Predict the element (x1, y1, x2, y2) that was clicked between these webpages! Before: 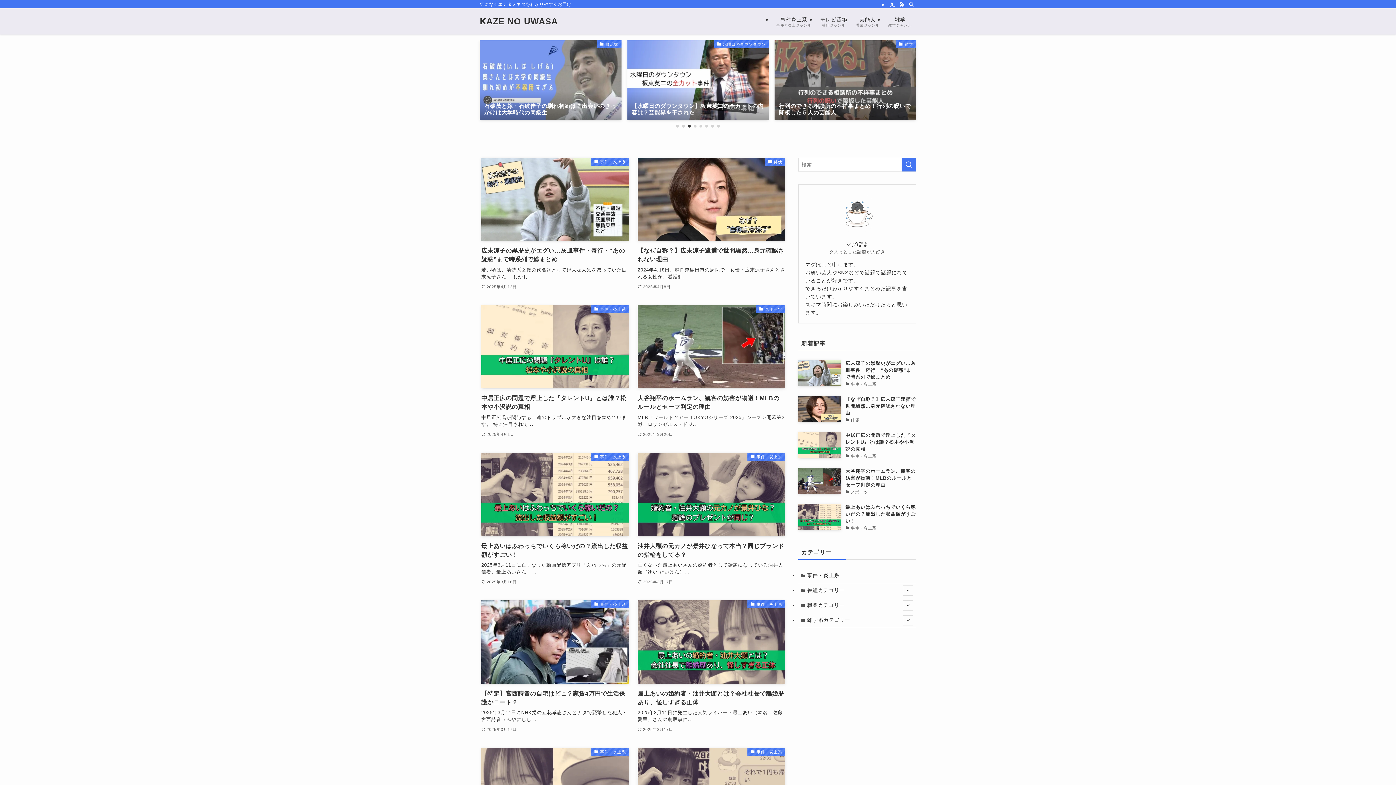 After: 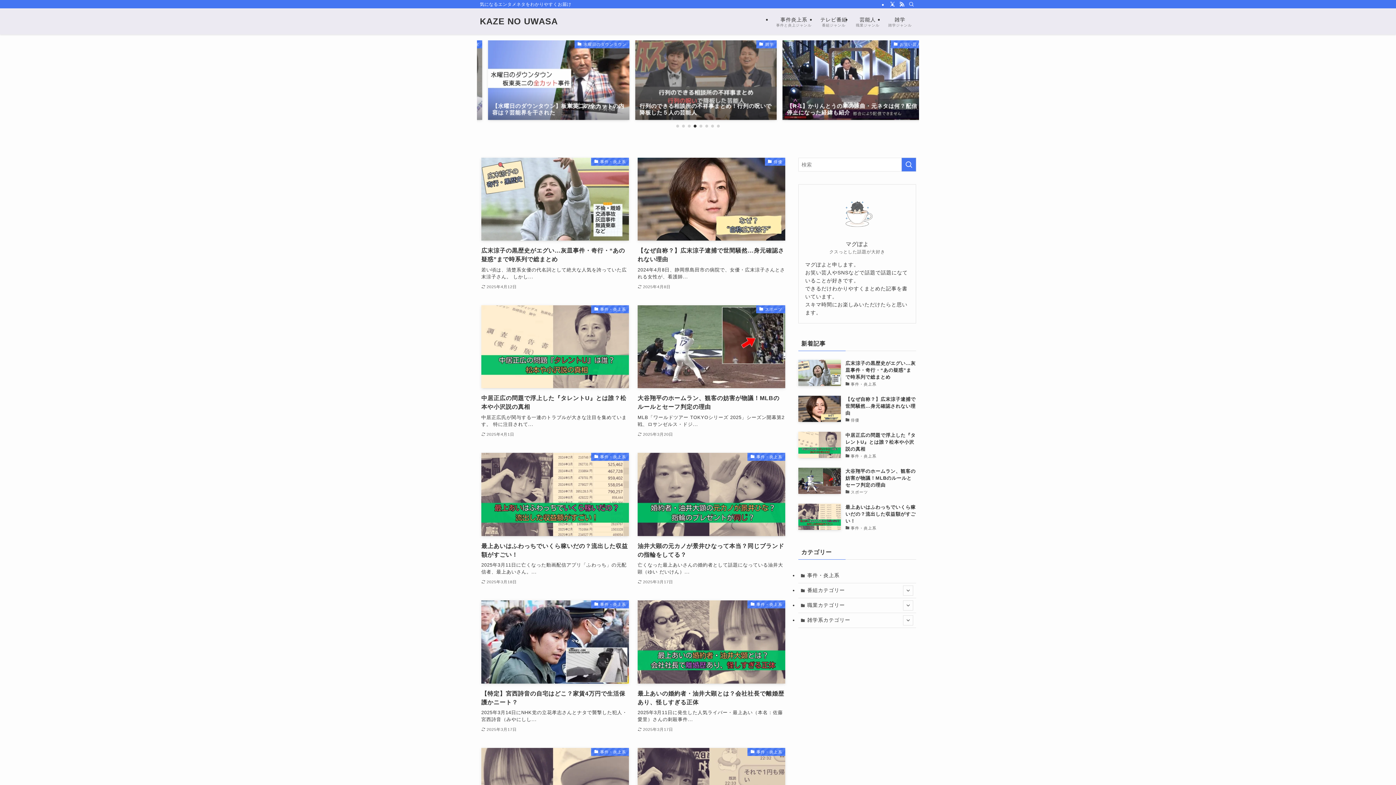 Action: label: Go to slide 1 bbox: (676, 124, 679, 127)